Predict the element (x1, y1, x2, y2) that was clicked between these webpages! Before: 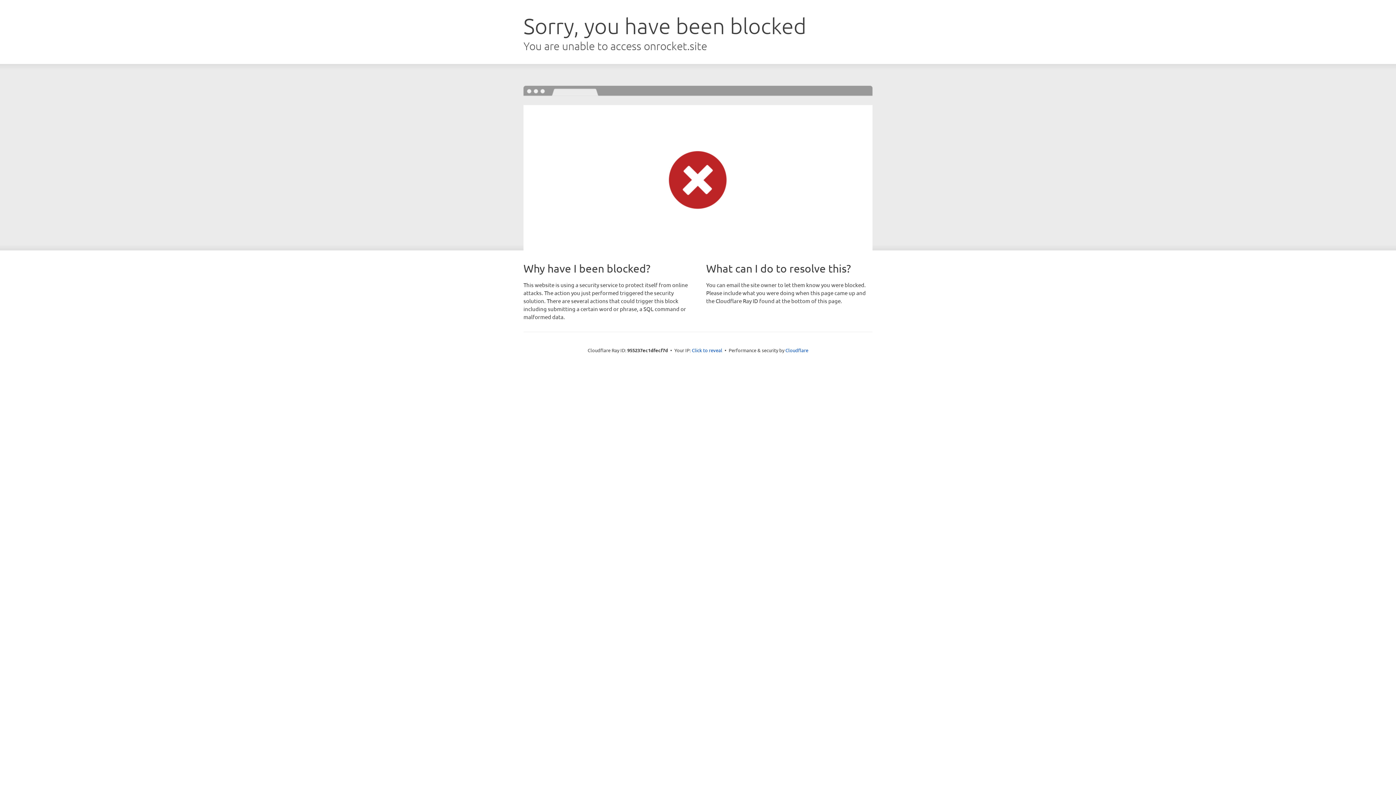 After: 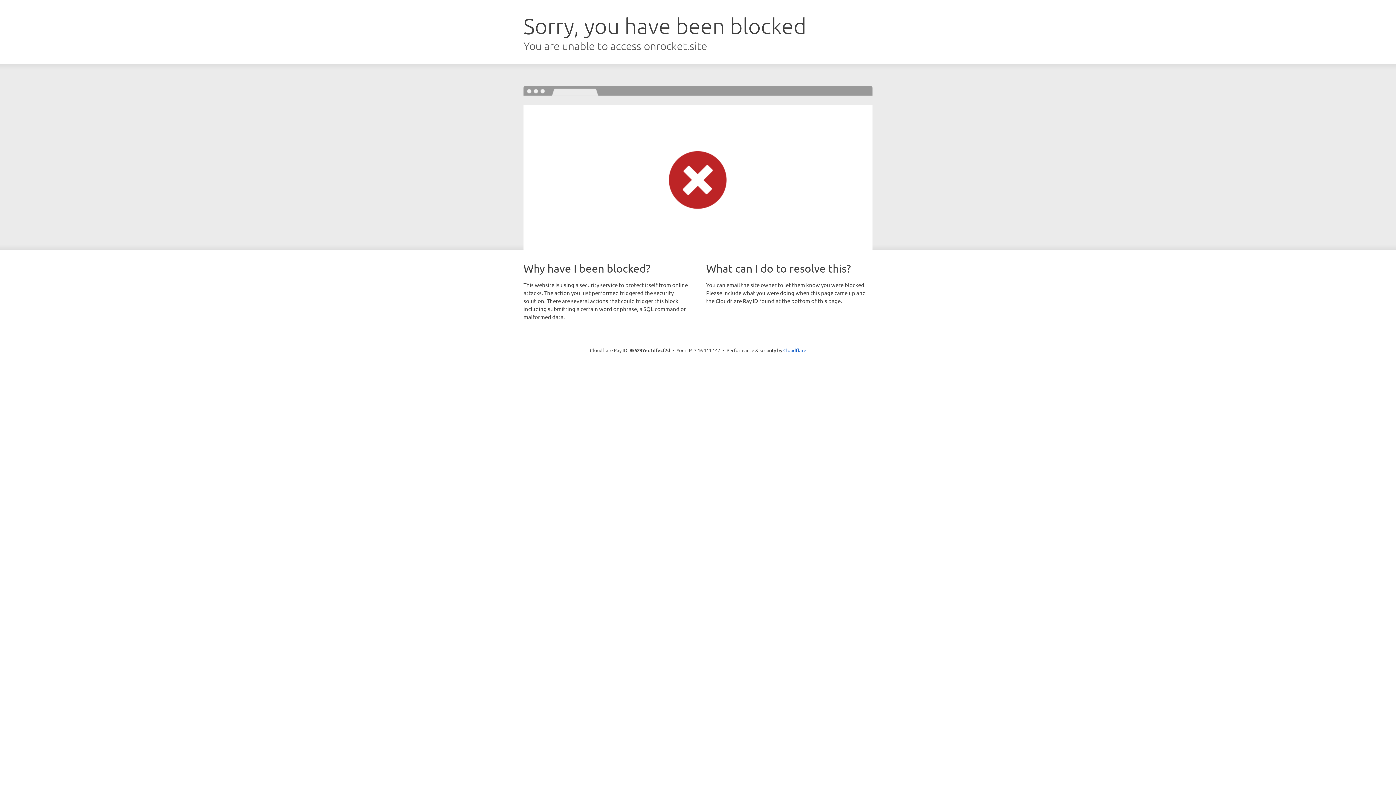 Action: bbox: (692, 346, 722, 353) label: Click to reveal